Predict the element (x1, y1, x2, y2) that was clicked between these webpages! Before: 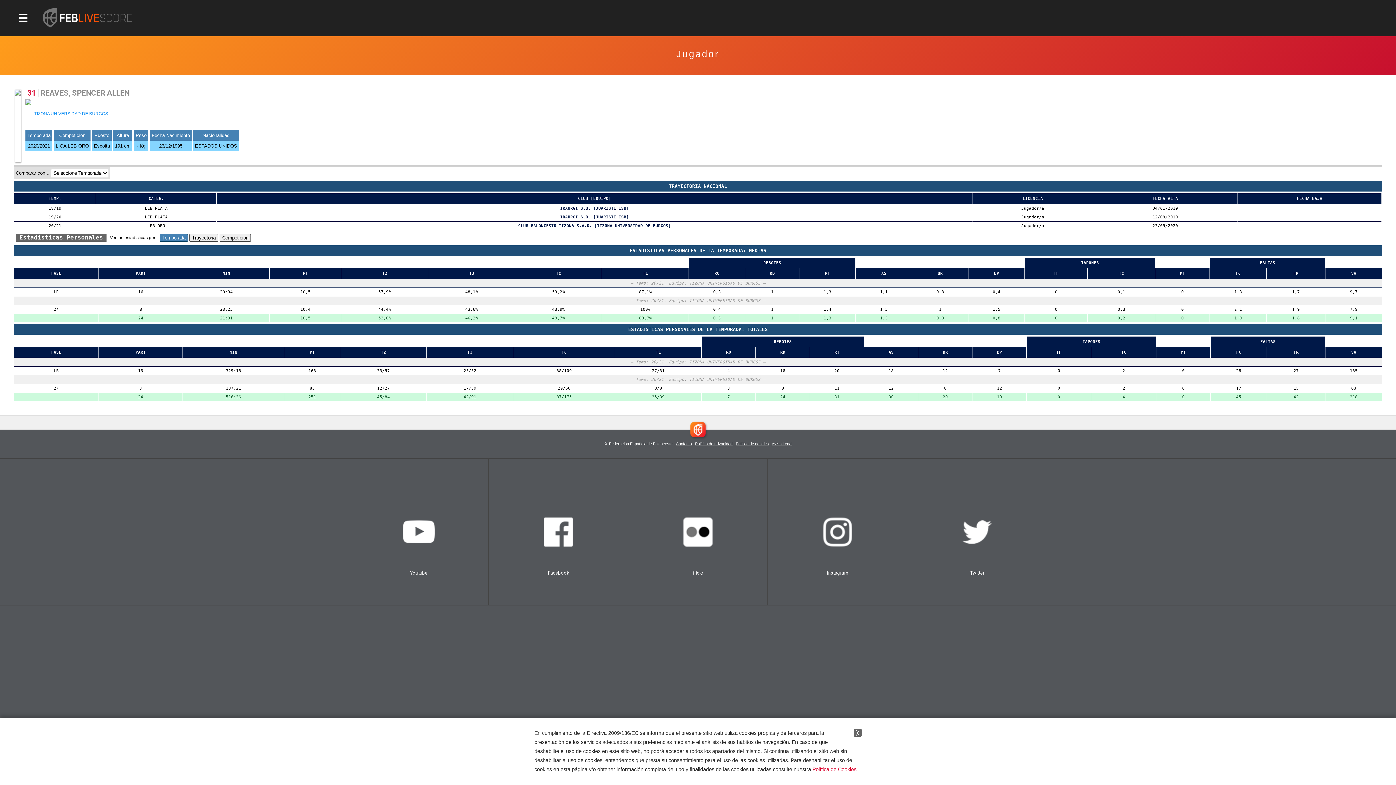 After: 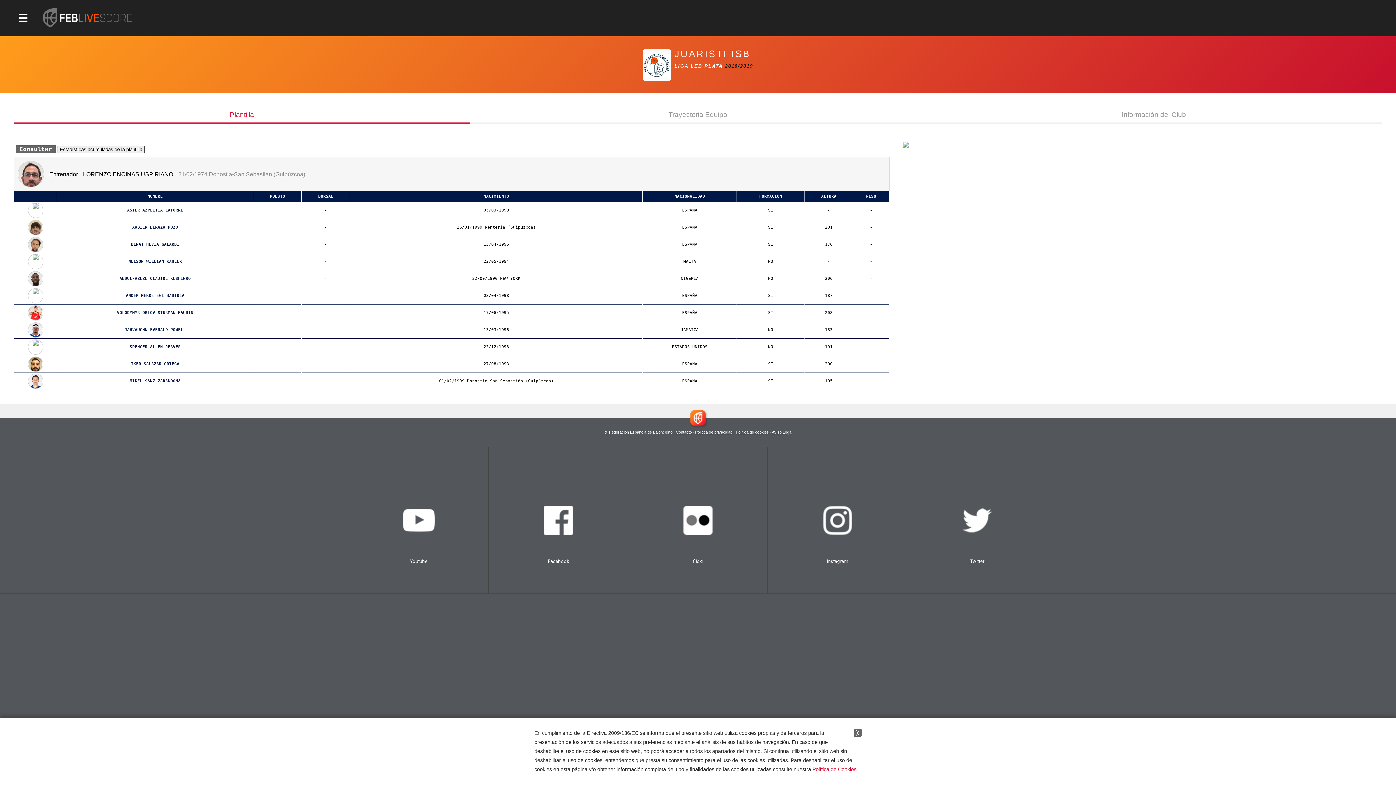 Action: label: IRAURGI S.B. [JUARISTI ISB] bbox: (560, 206, 629, 211)